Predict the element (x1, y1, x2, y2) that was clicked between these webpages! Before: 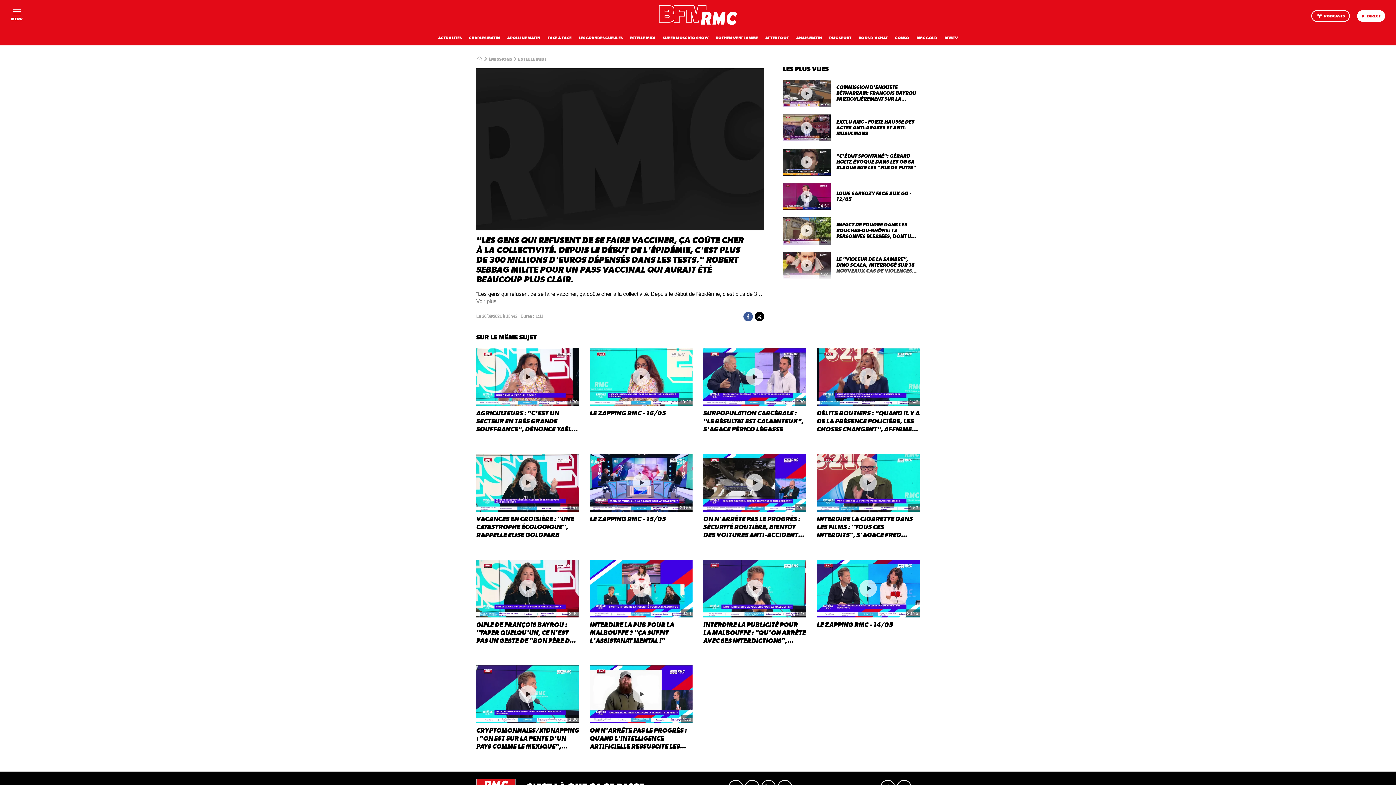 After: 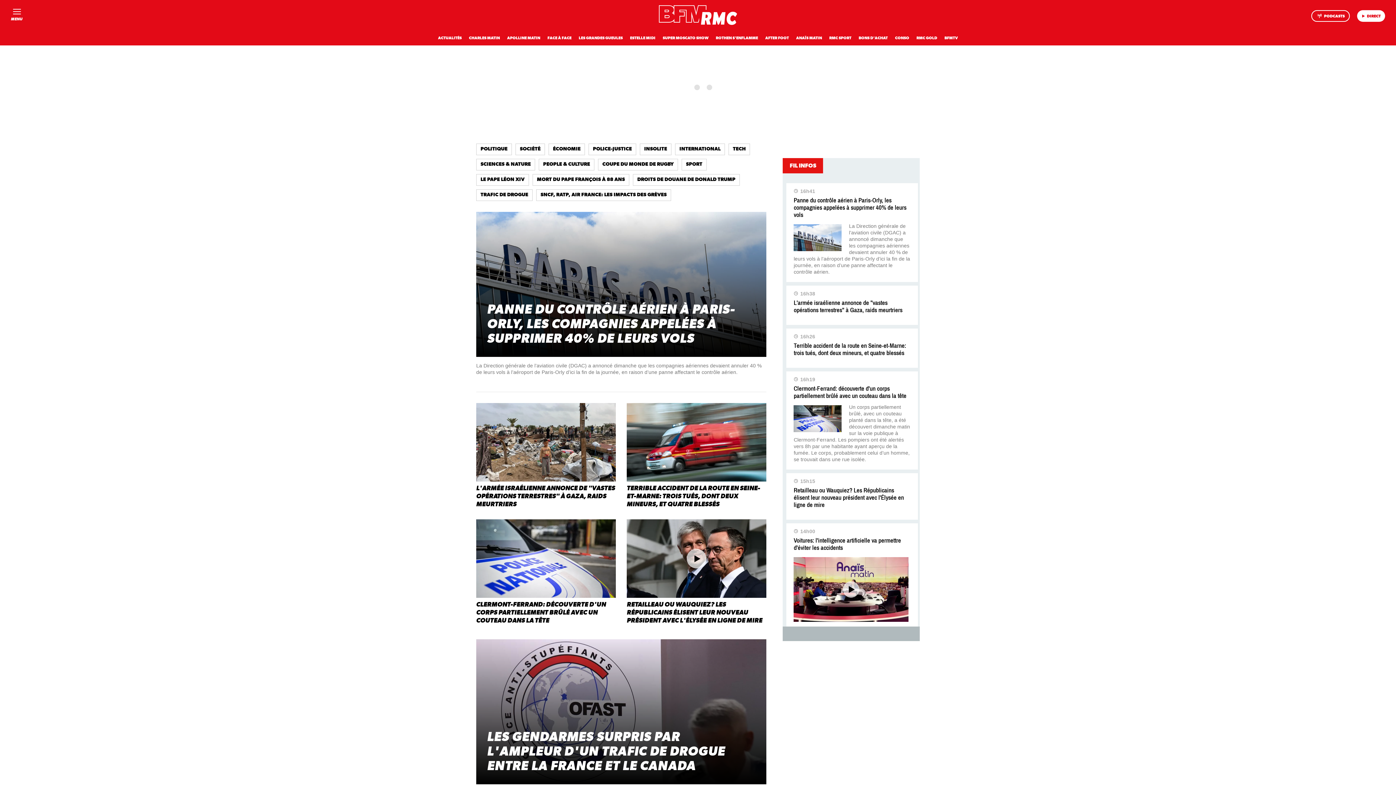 Action: bbox: (438, 36, 461, 40) label: ACTUALITÉS